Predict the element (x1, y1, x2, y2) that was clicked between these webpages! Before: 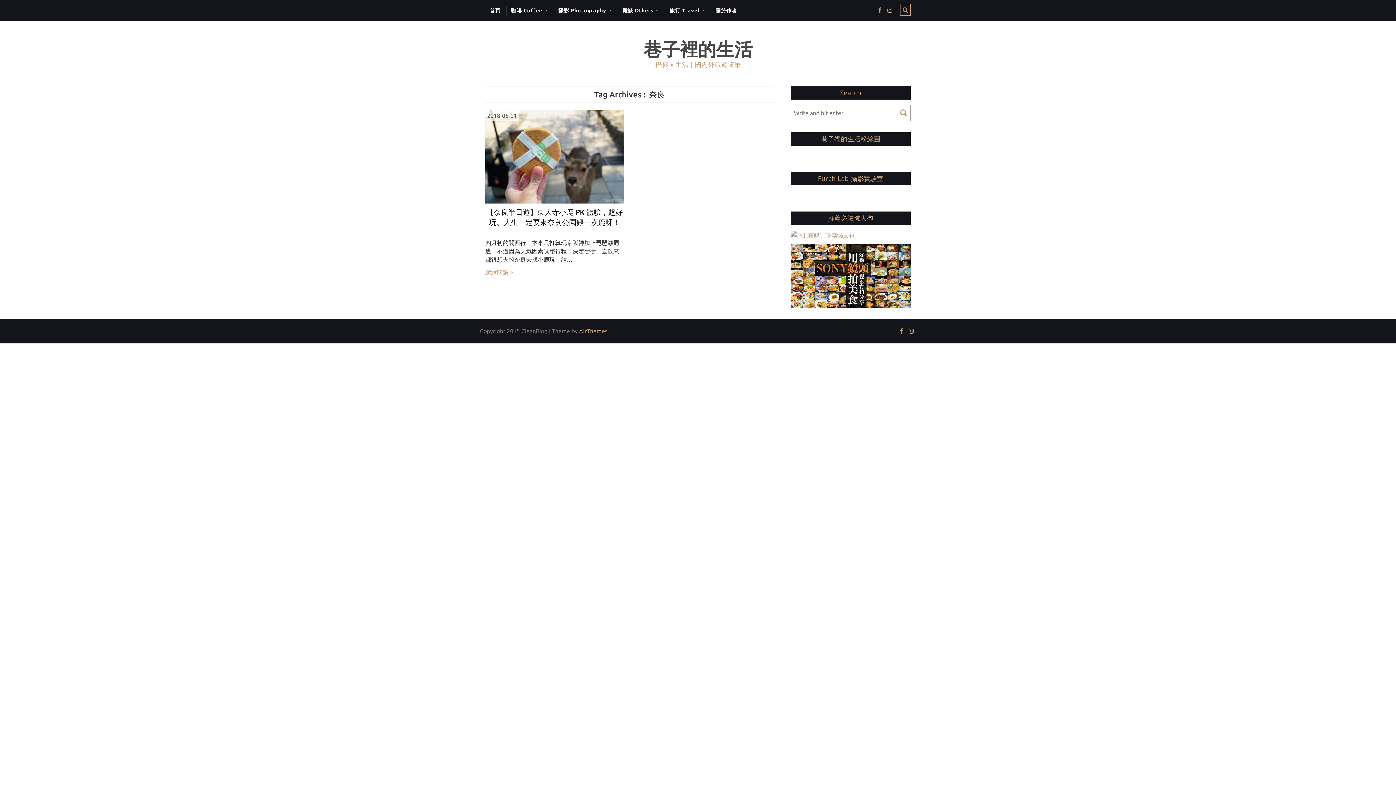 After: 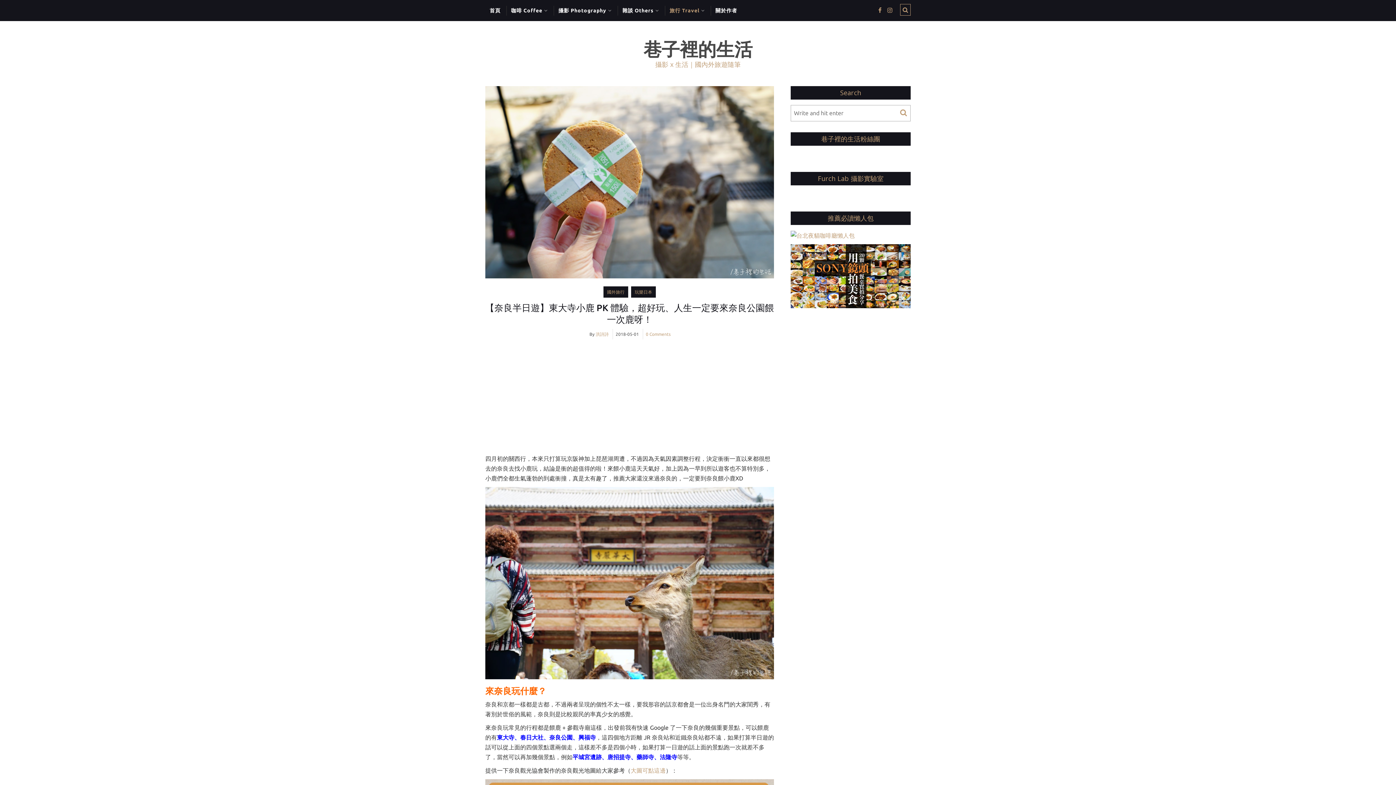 Action: bbox: (485, 153, 624, 159)